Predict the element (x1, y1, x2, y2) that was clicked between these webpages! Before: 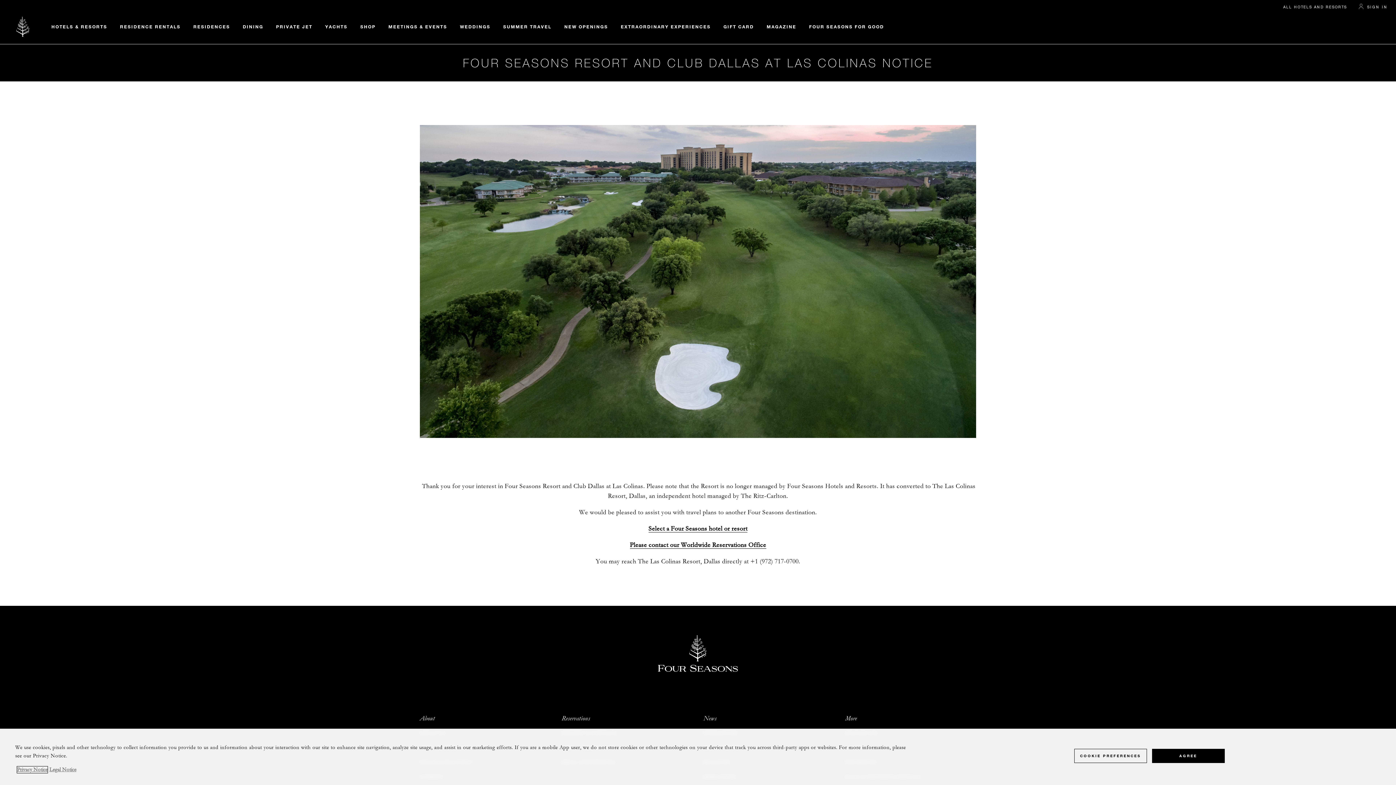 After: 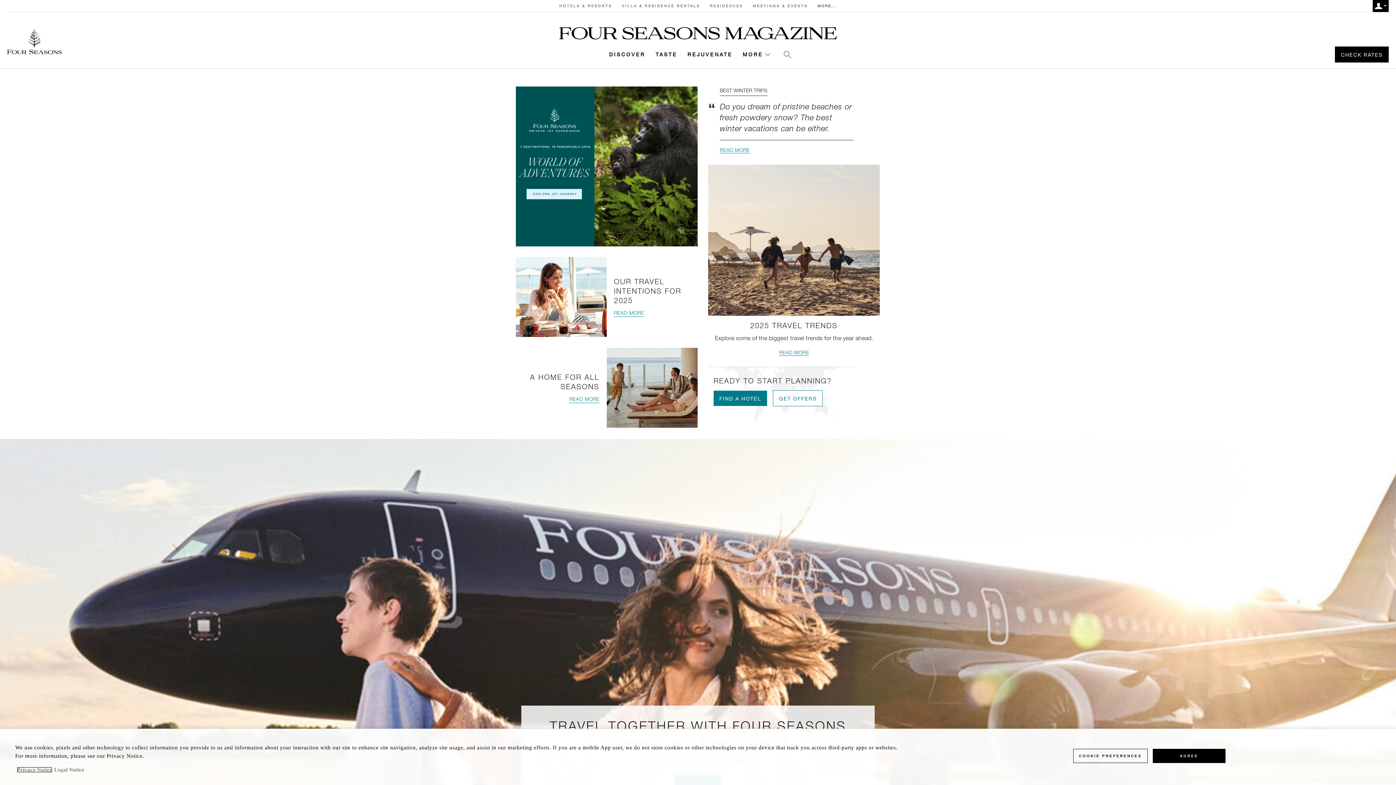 Action: label: MAGAZINE bbox: (766, 23, 796, 29)